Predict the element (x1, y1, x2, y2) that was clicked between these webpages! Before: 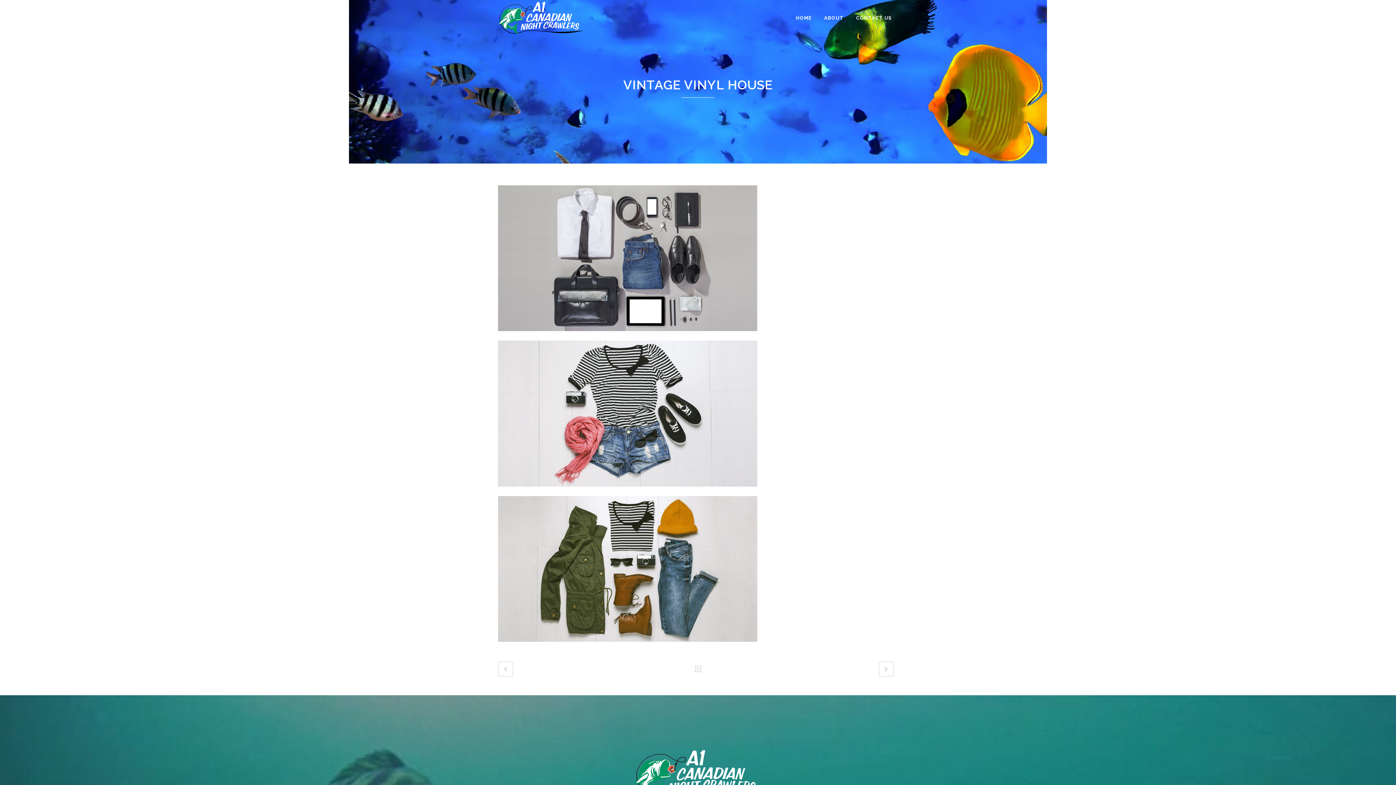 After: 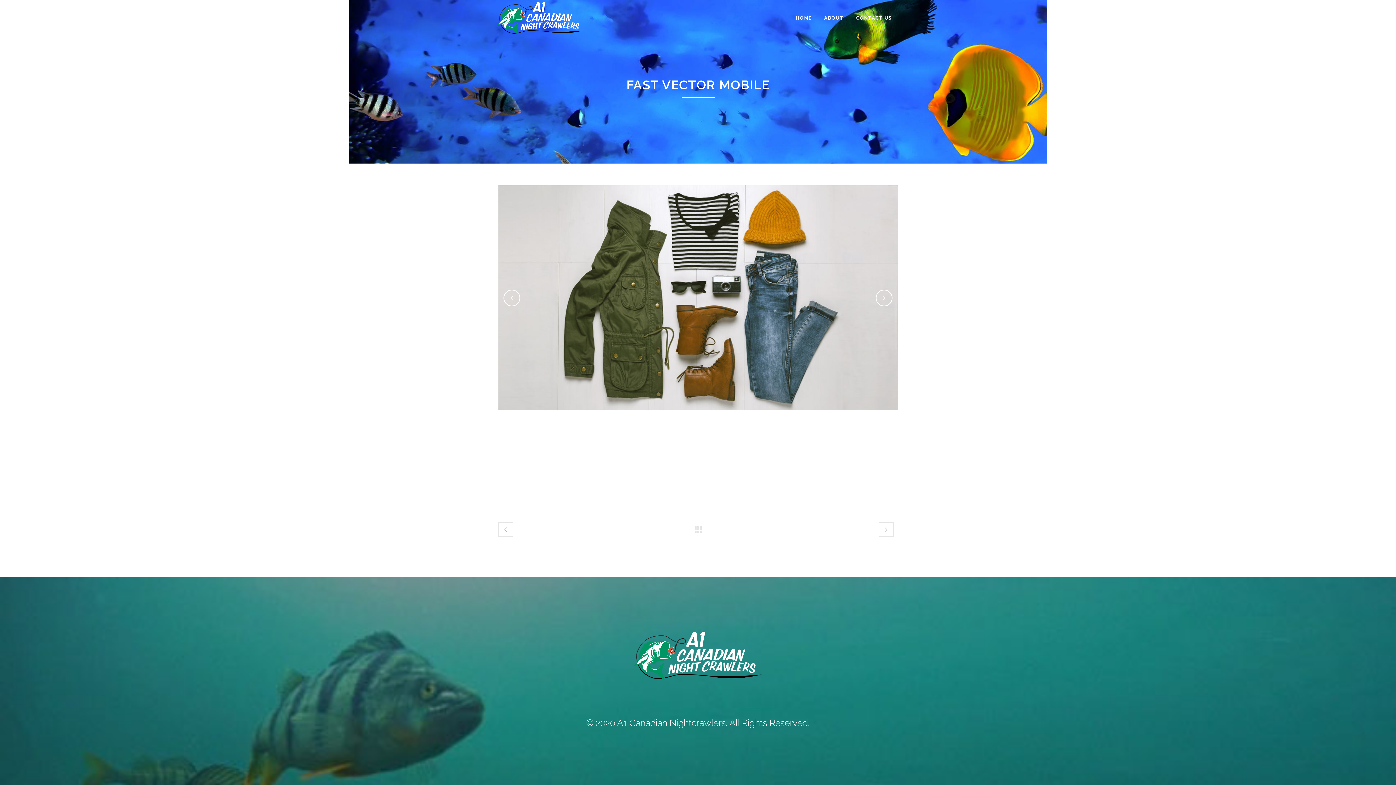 Action: bbox: (878, 661, 894, 677)